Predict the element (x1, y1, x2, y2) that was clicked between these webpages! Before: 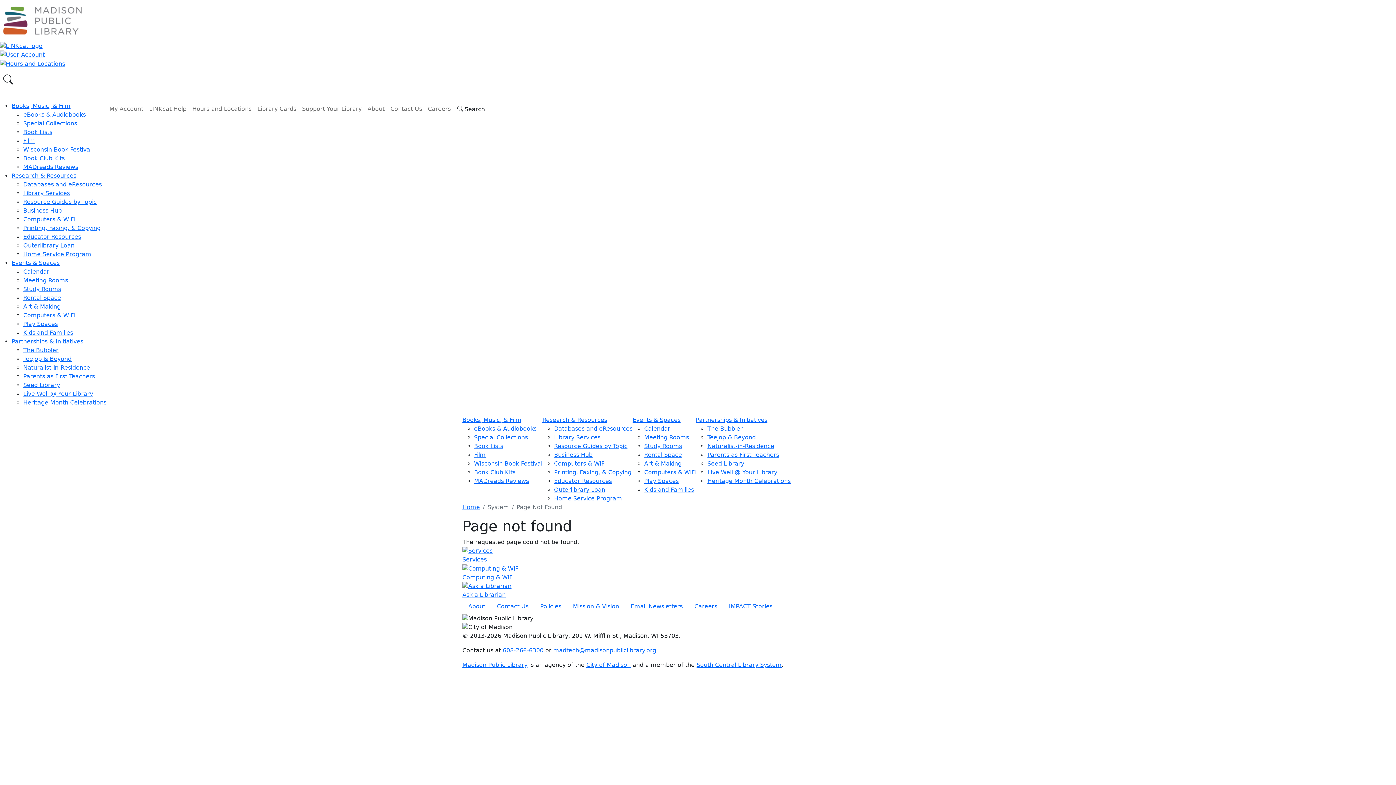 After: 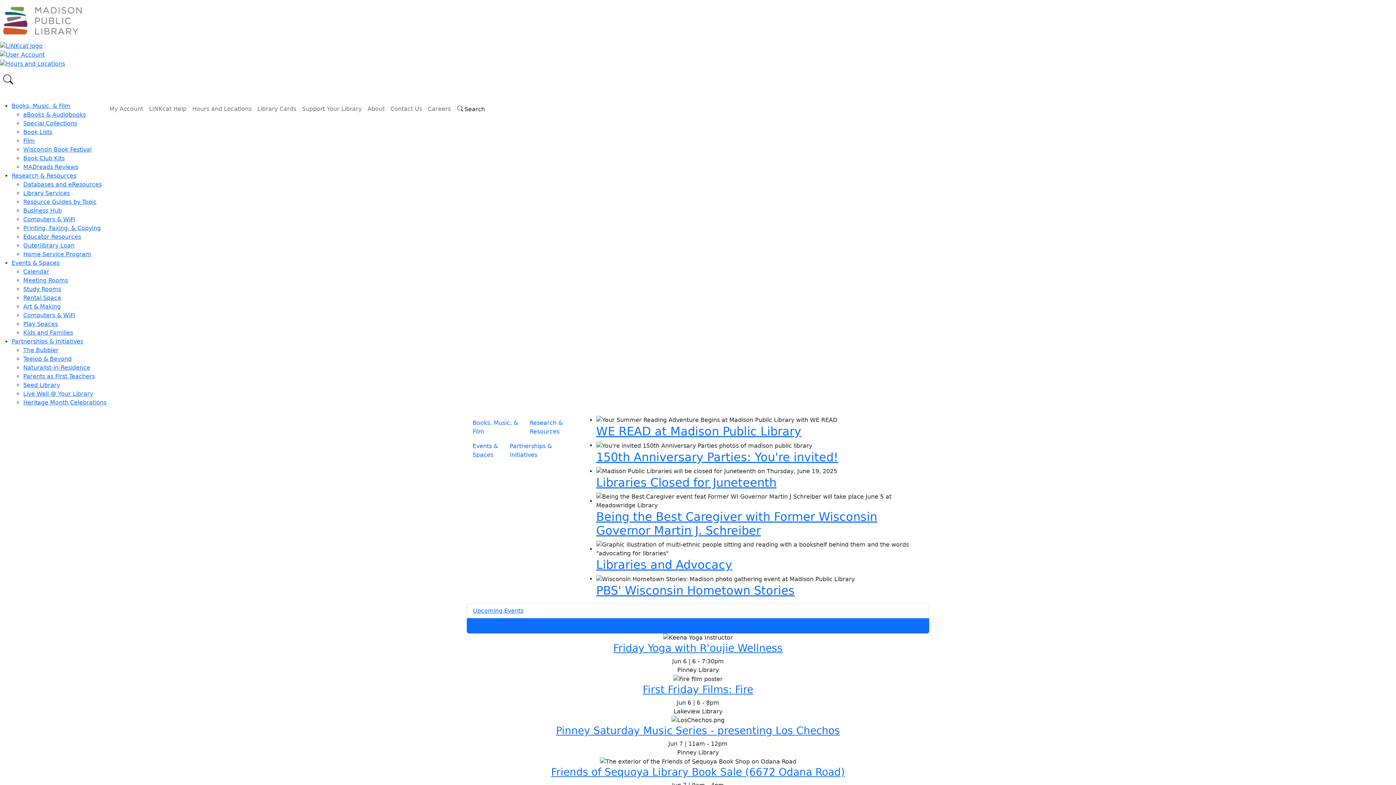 Action: bbox: (0, 0, 85, 7)